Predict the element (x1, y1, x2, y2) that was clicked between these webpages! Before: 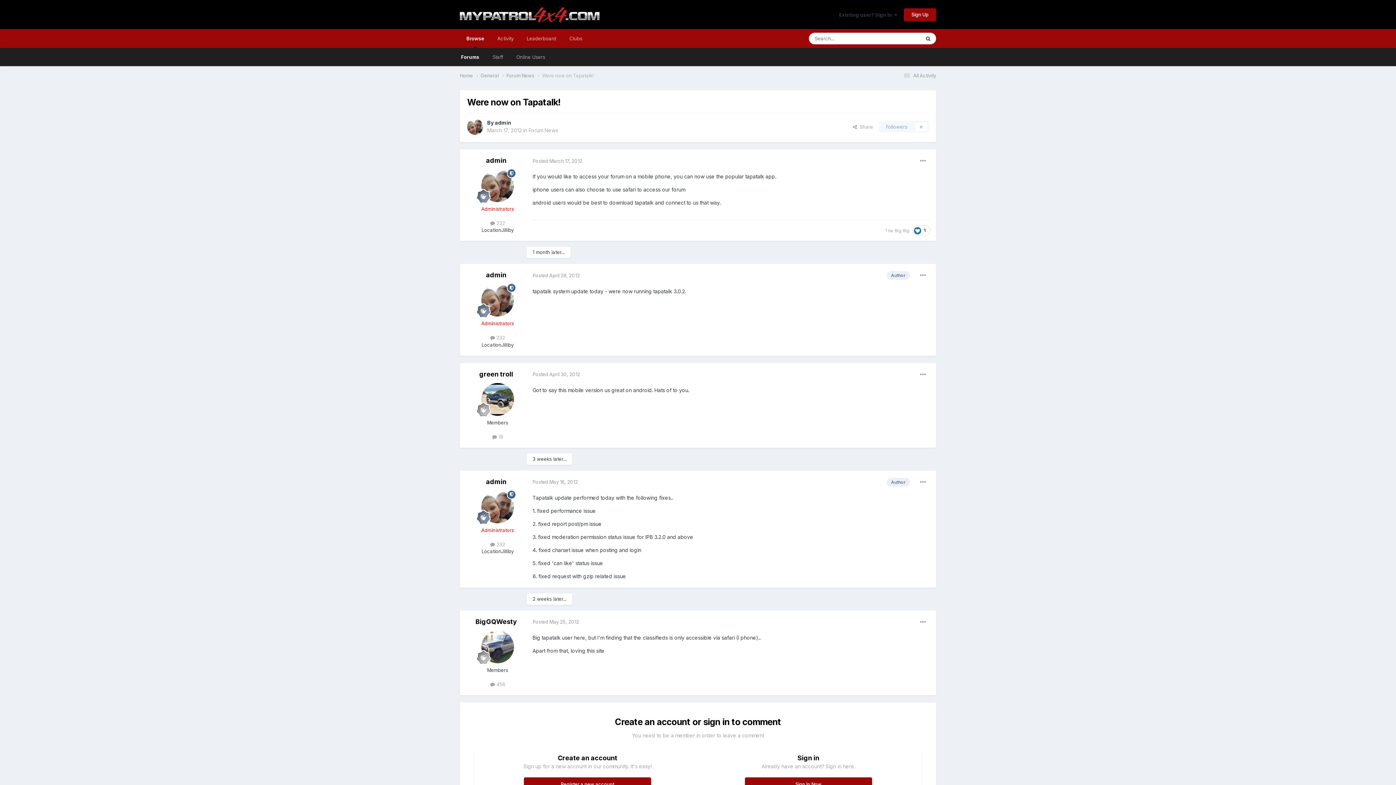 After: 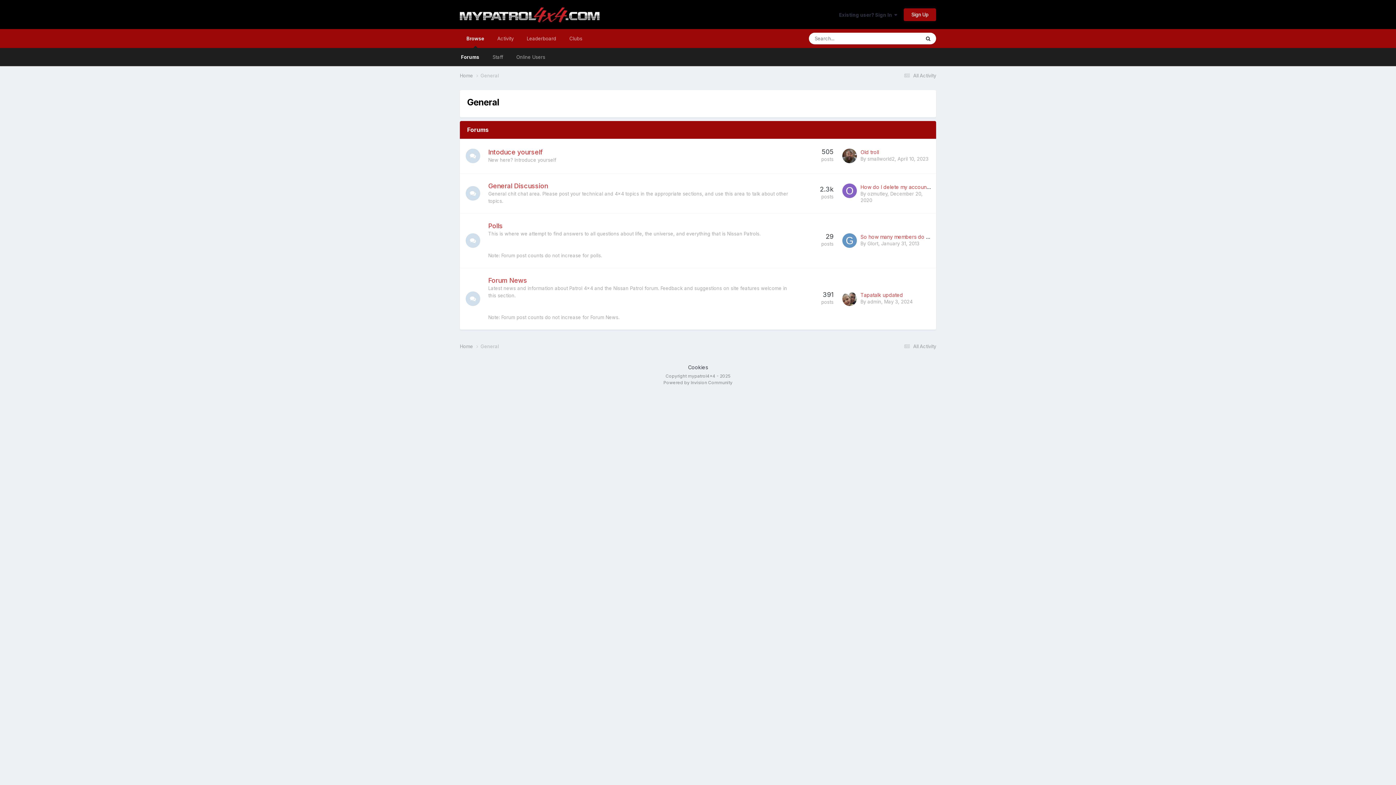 Action: label: General  bbox: (480, 72, 506, 79)